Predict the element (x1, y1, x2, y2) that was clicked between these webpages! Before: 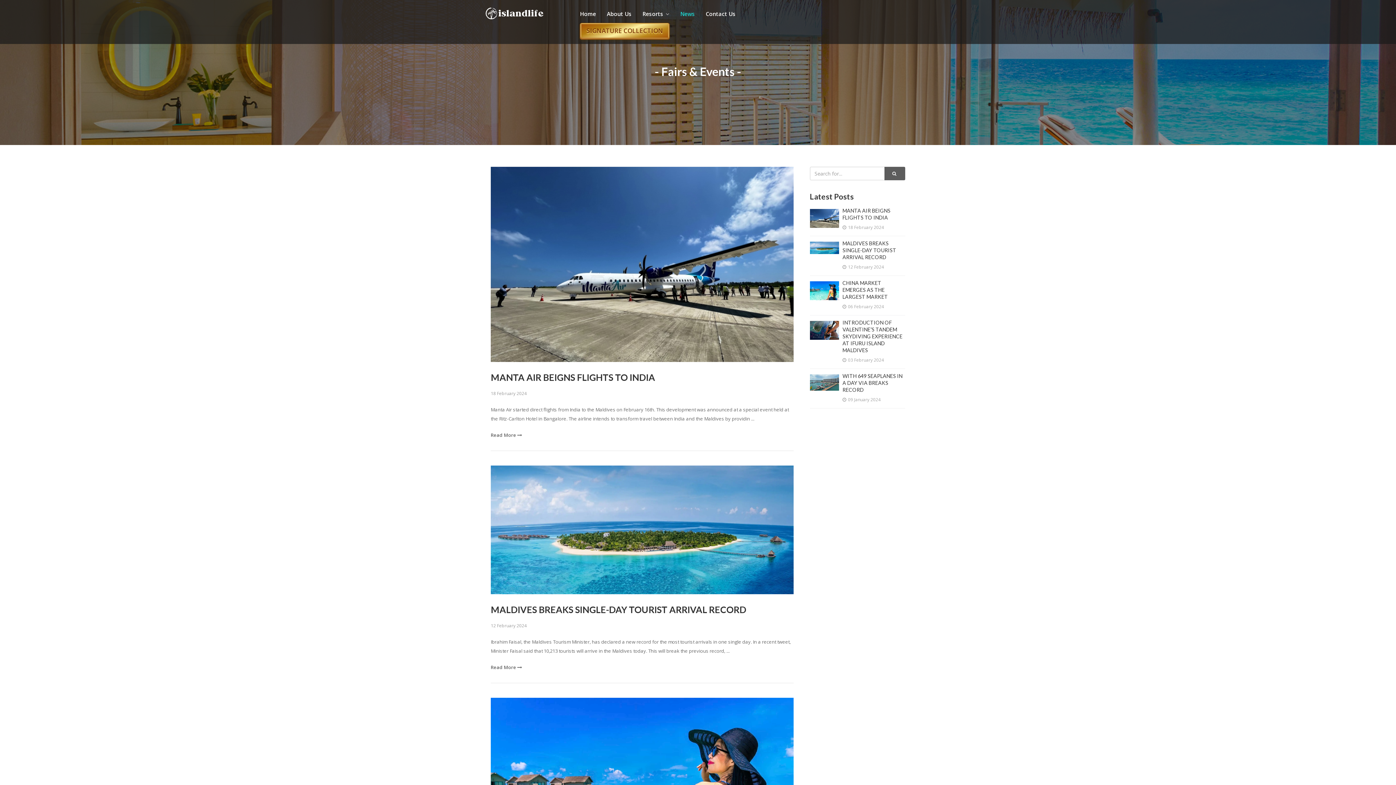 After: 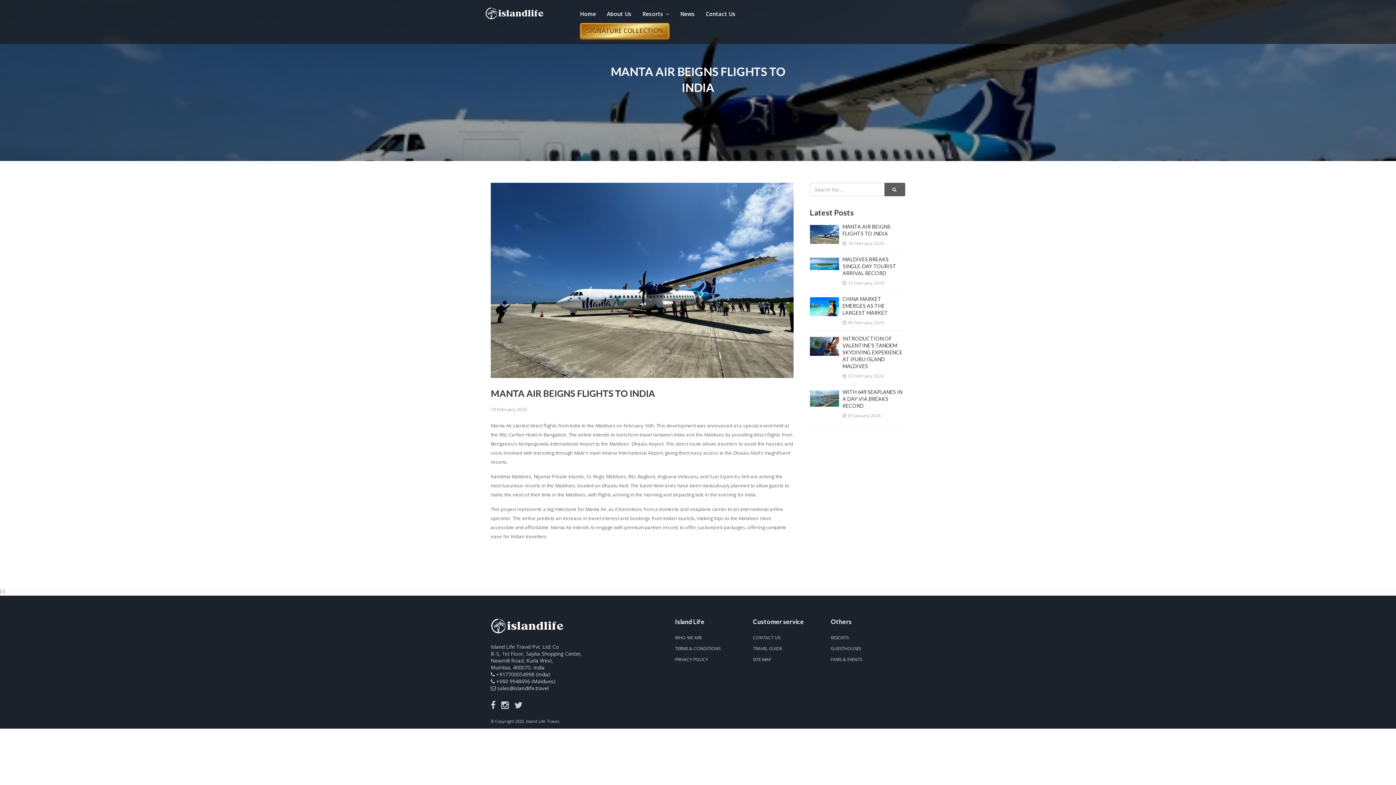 Action: label: MANTA AIR BEIGNS FLIGHTS TO INDIA

18 February 2024 bbox: (810, 207, 905, 230)